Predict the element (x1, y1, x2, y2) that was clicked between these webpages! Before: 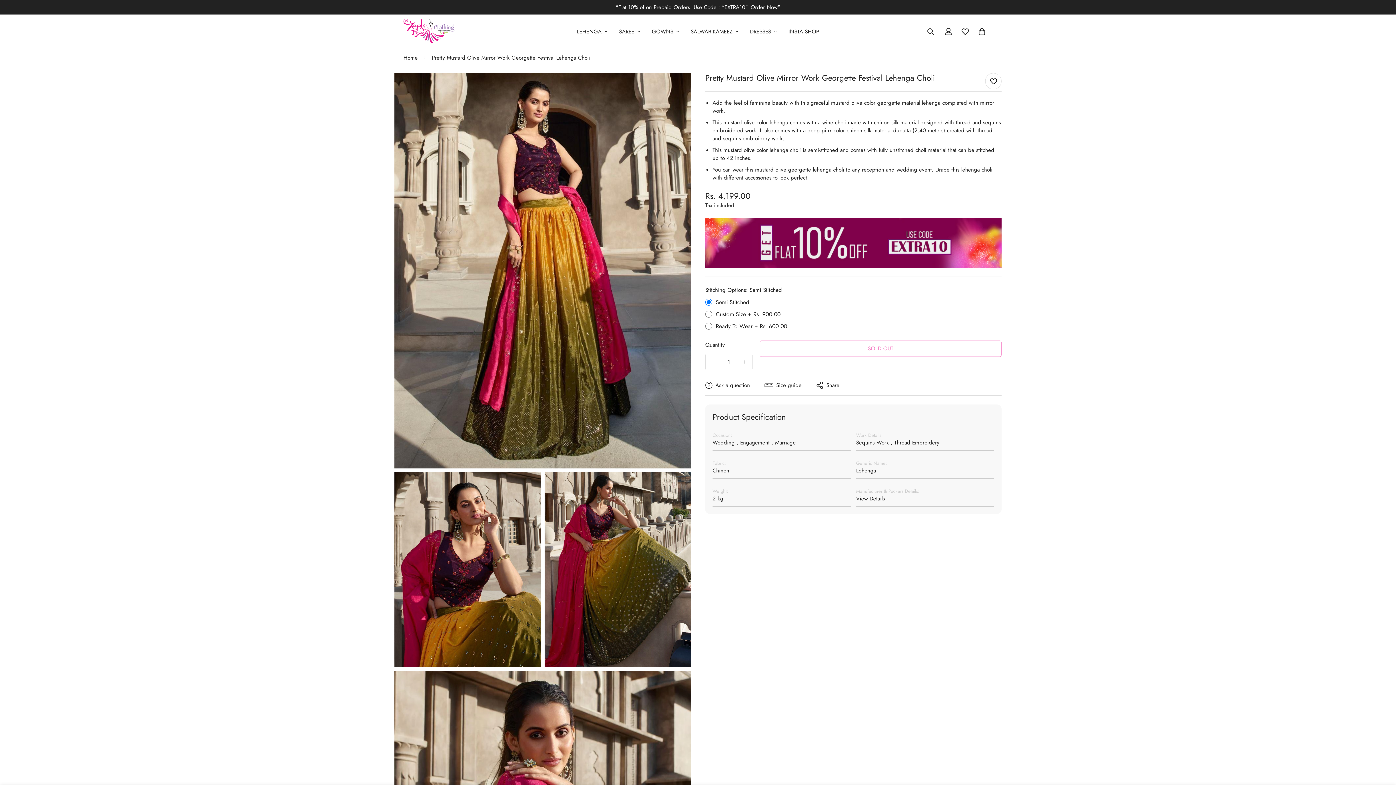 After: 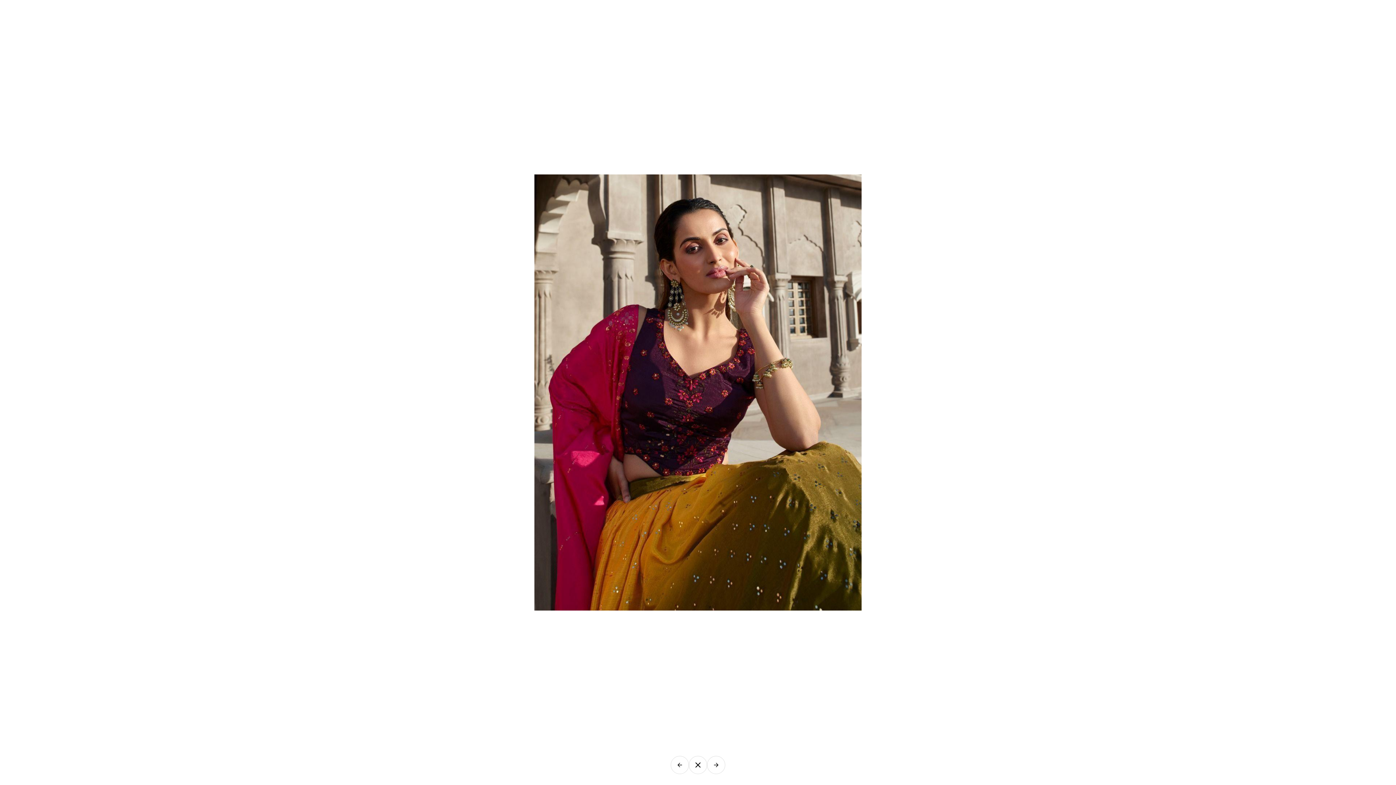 Action: bbox: (519, 479, 535, 495) label: Zoom in